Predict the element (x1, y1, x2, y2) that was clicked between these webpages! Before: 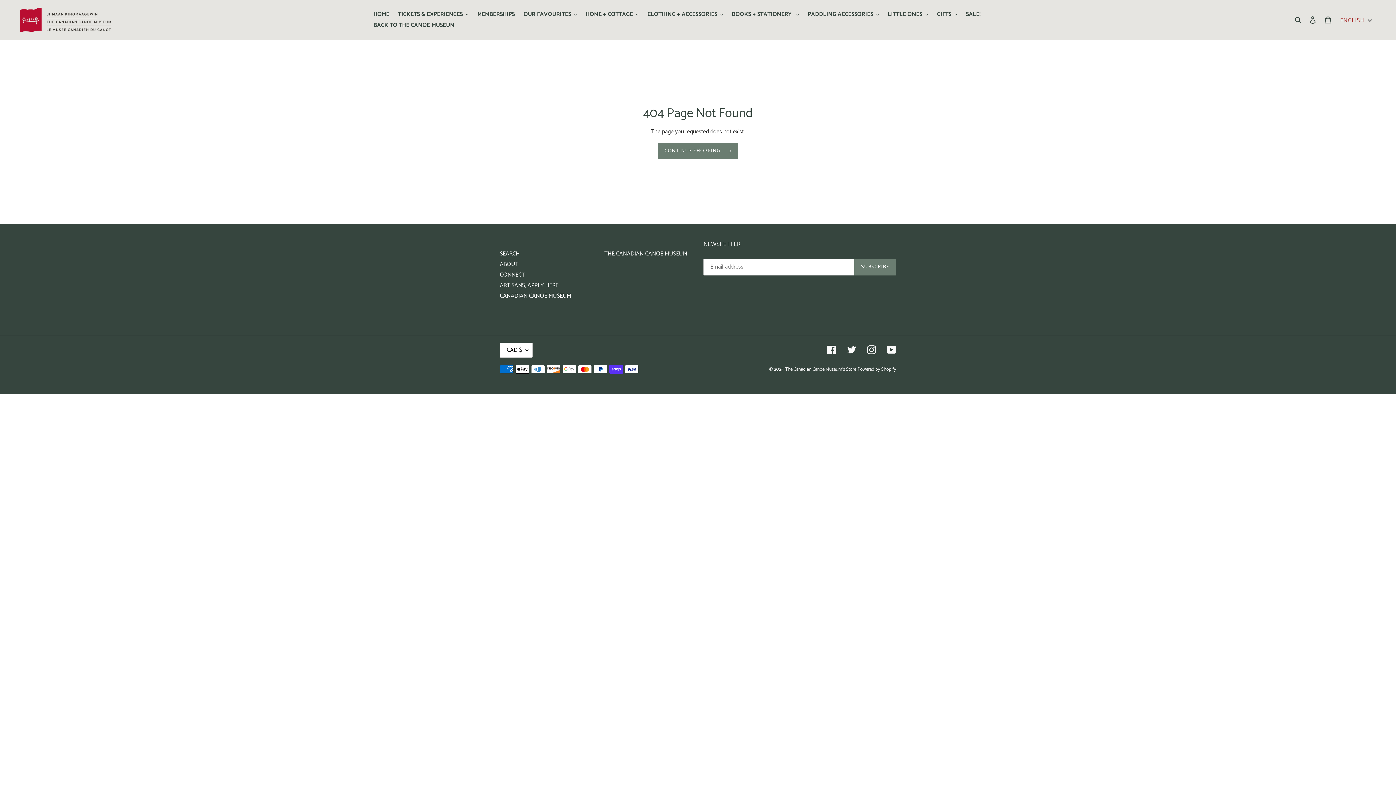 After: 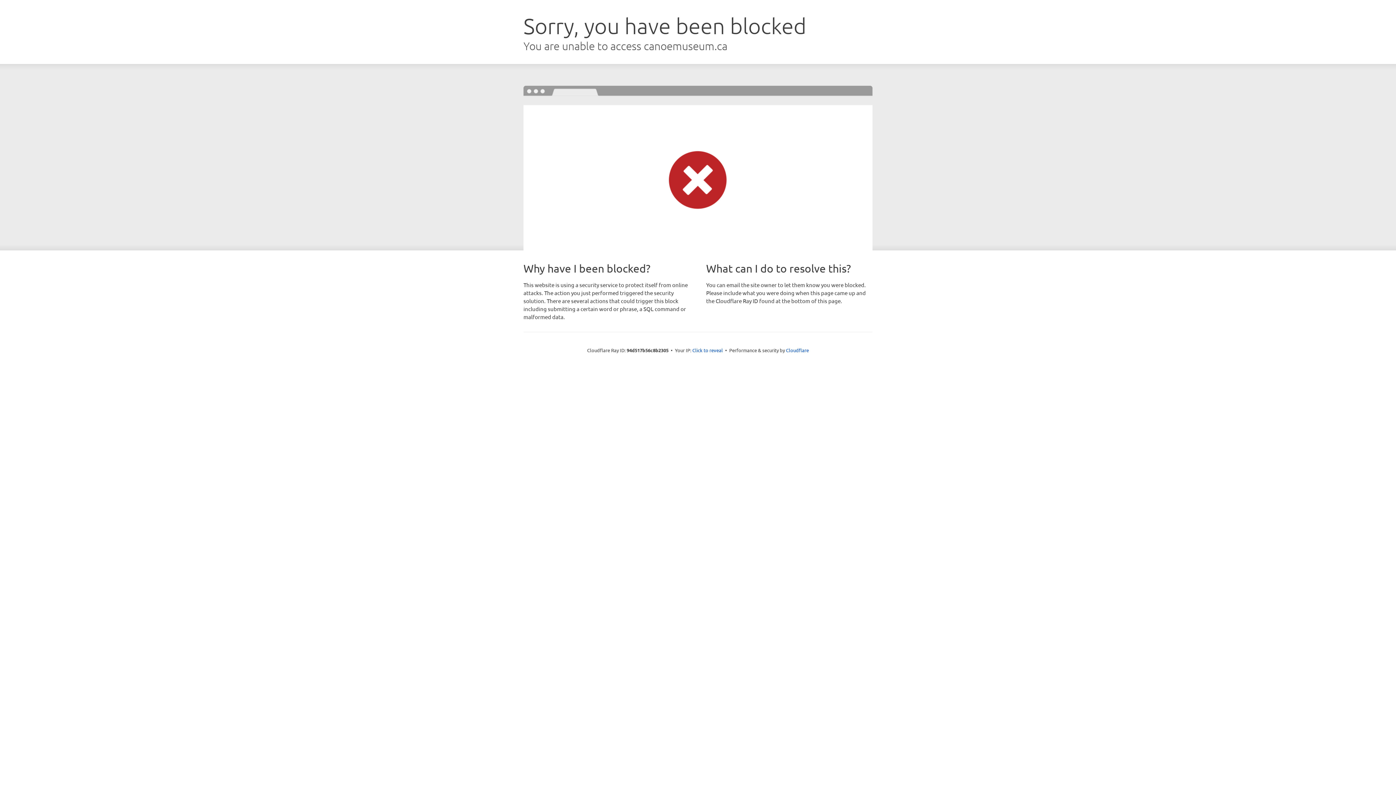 Action: bbox: (604, 249, 687, 259) label: THE CANADIAN CANOE MUSEUM